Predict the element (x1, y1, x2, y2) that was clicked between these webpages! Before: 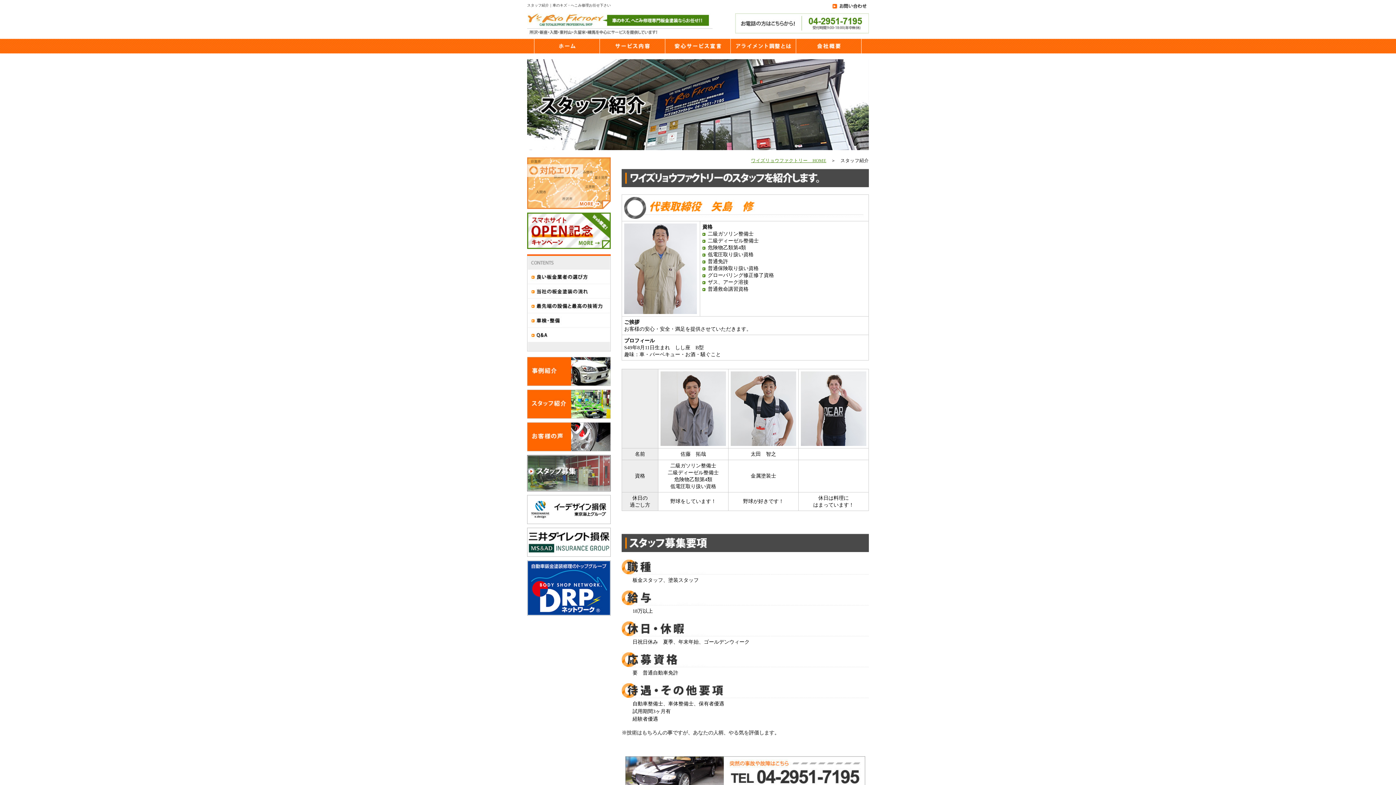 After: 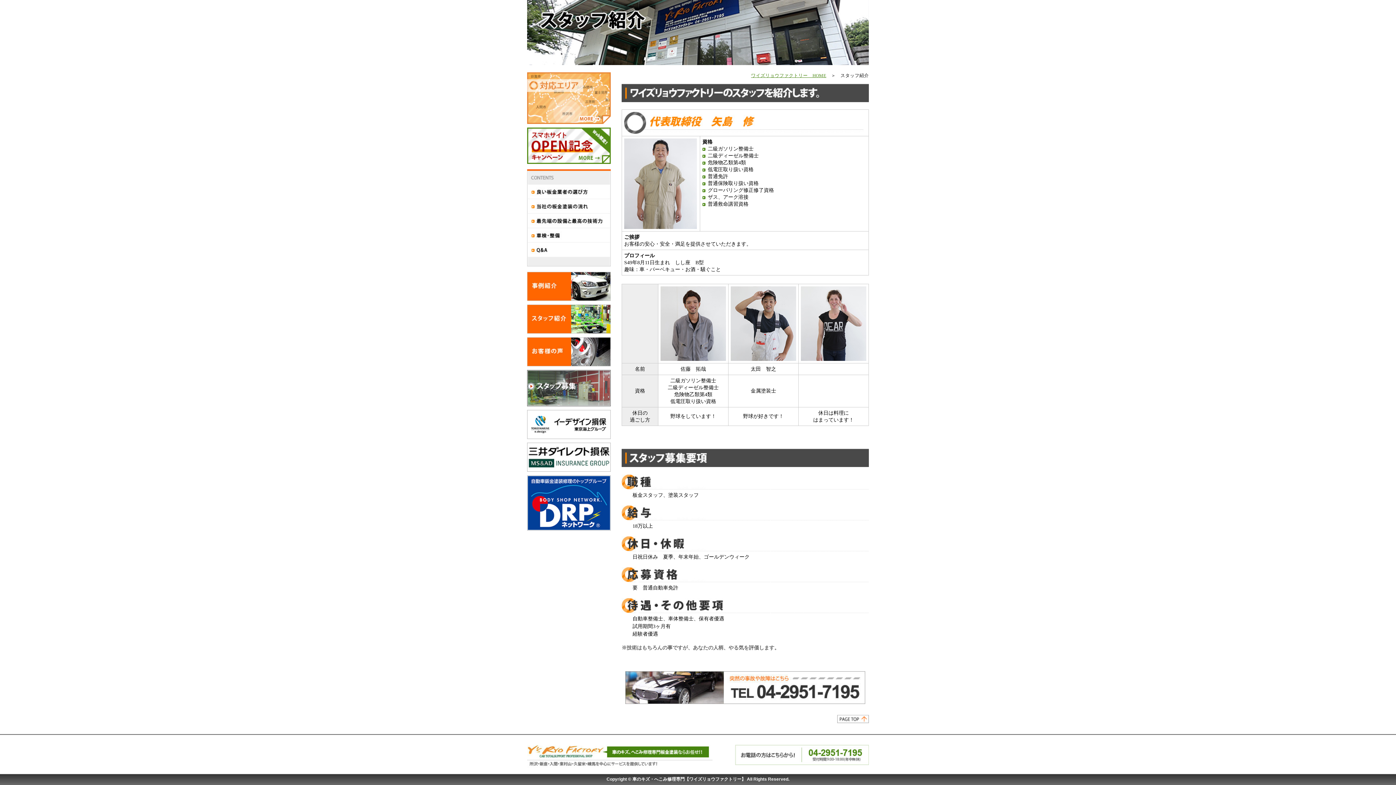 Action: bbox: (527, 486, 610, 490)